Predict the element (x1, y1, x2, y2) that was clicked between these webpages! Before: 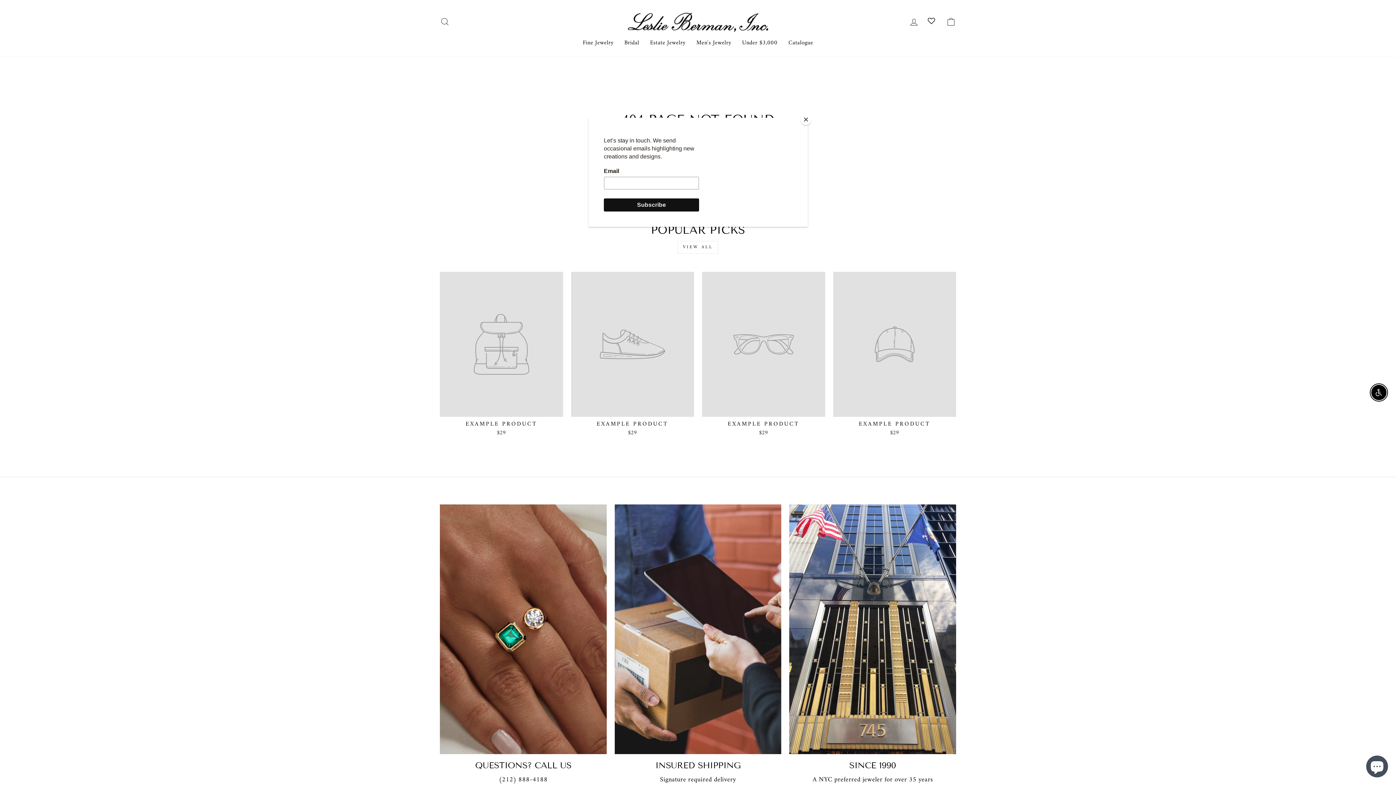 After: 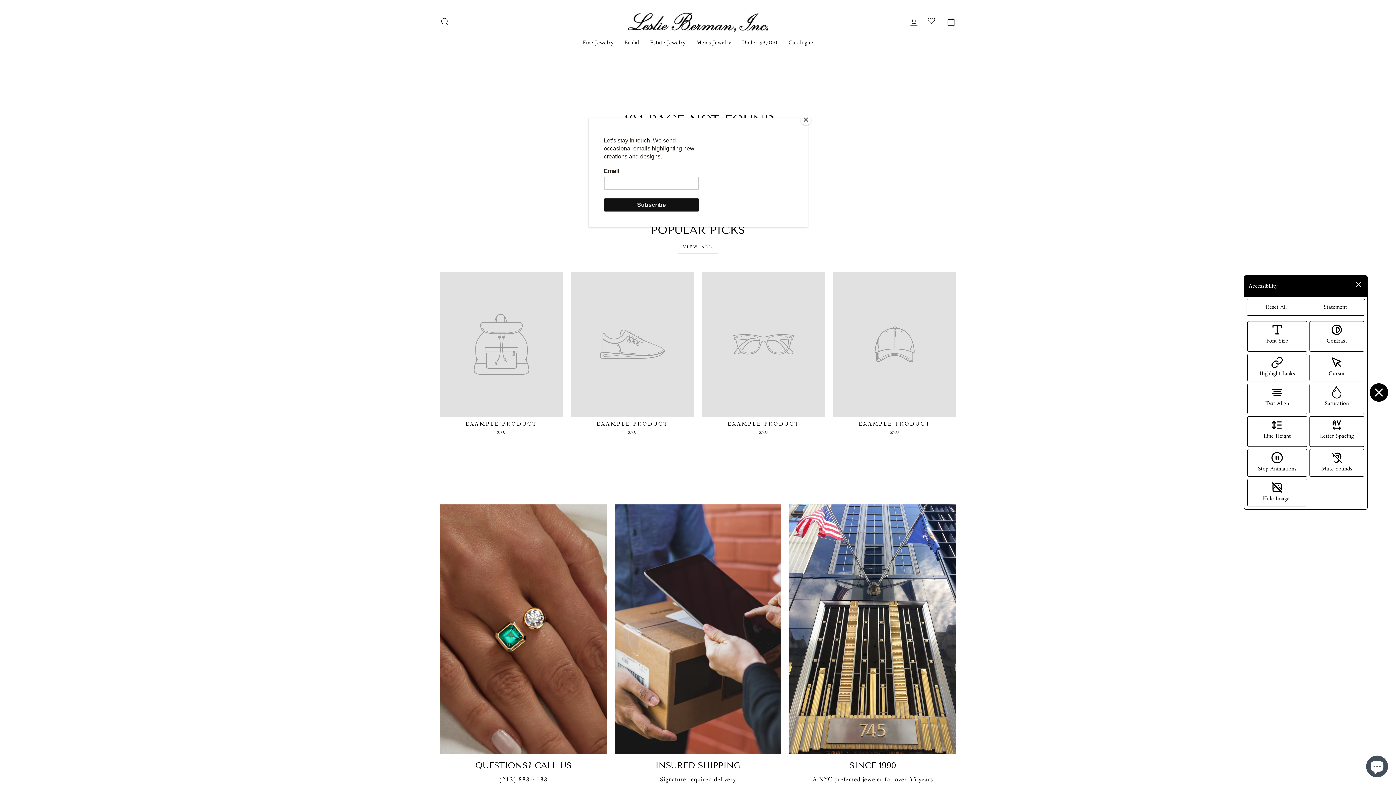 Action: bbox: (1371, 385, 1386, 400) label: Enable Accessibility